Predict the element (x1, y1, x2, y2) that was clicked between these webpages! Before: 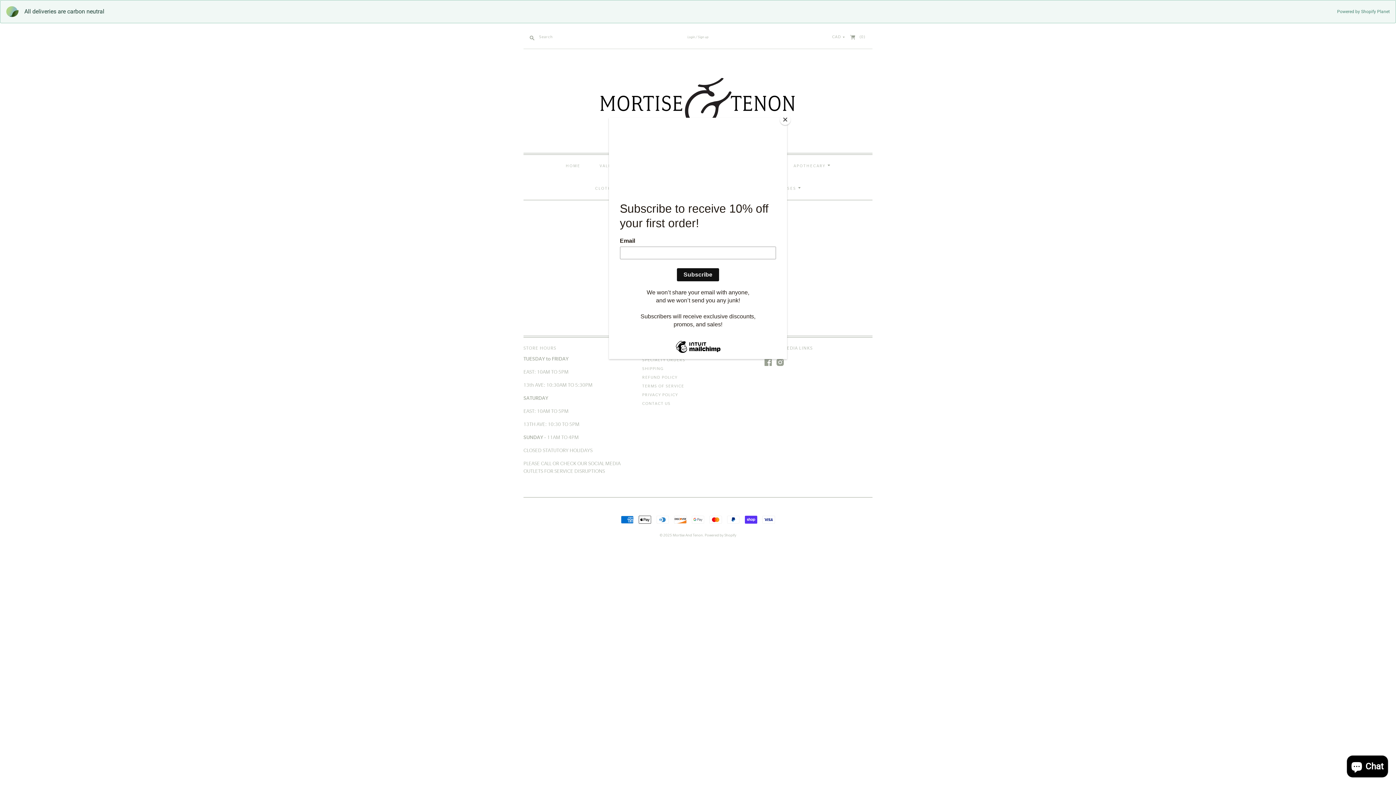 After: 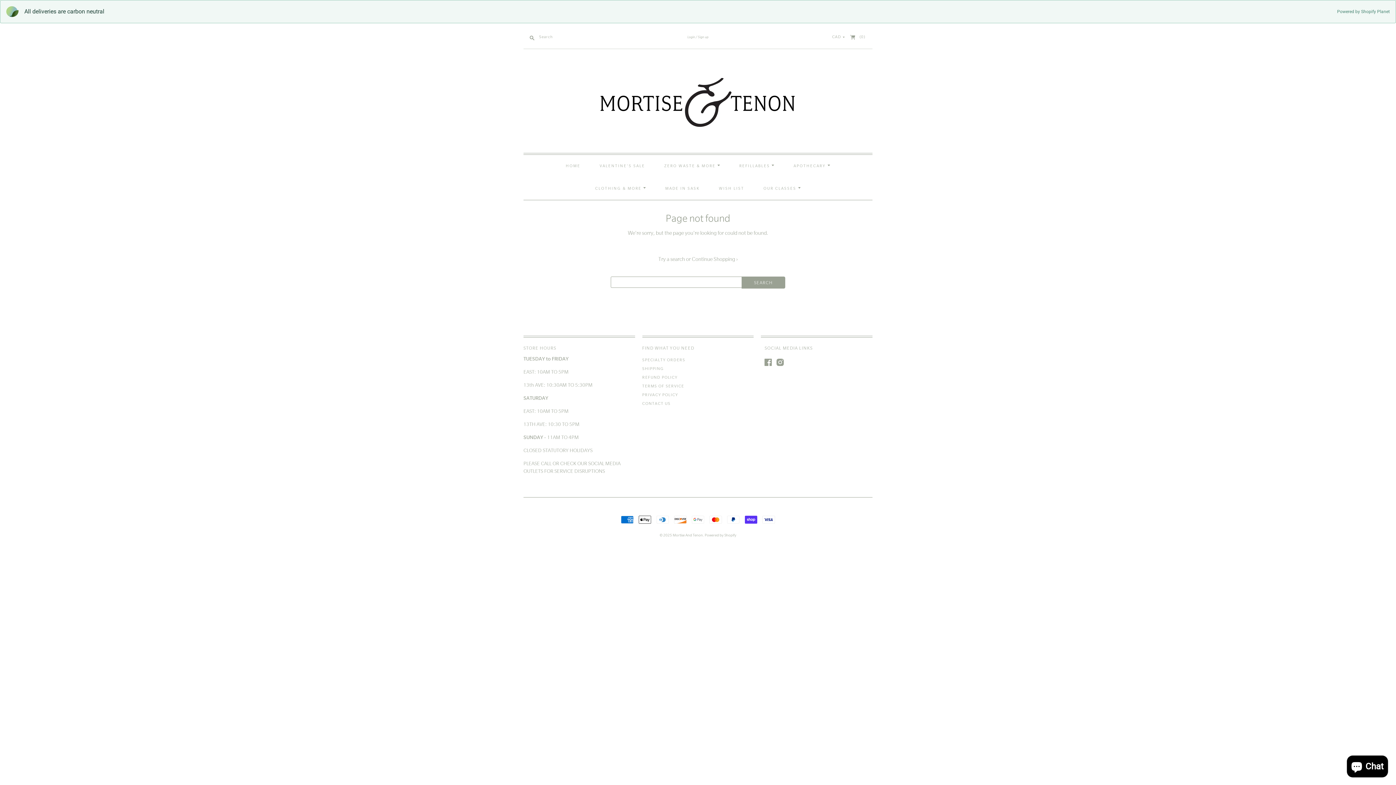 Action: label: Close bbox: (780, 114, 790, 125)